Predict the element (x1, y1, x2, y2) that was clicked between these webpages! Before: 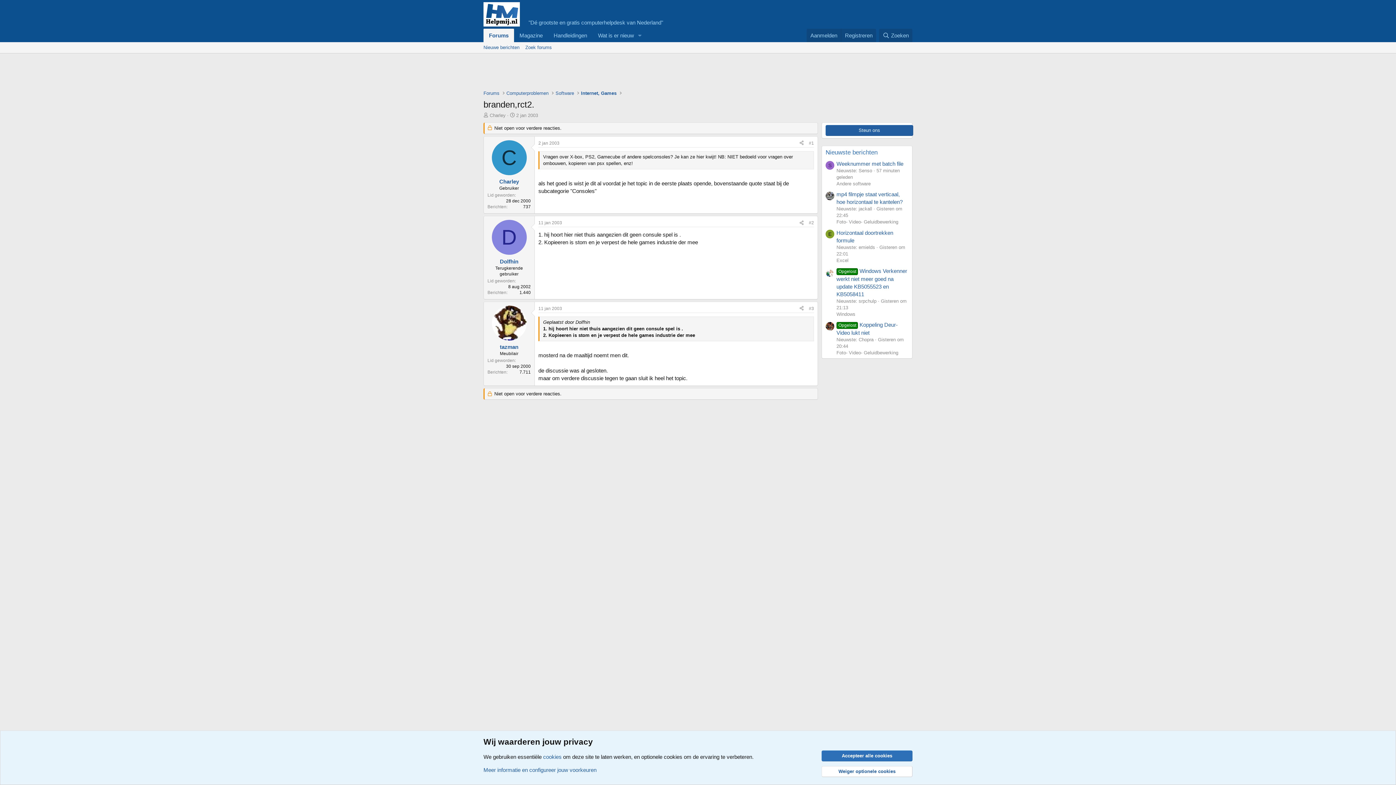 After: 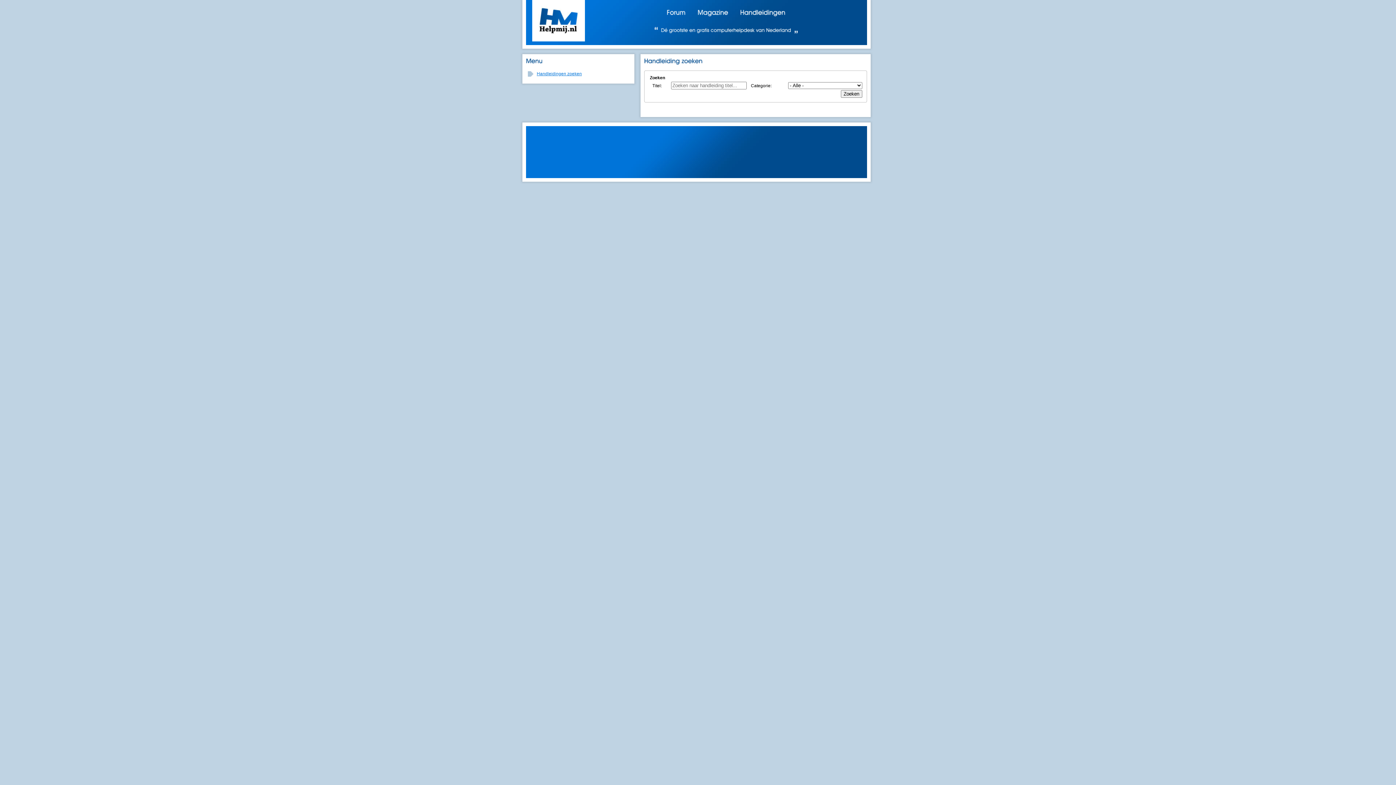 Action: bbox: (548, 28, 592, 42) label: Handleidingen